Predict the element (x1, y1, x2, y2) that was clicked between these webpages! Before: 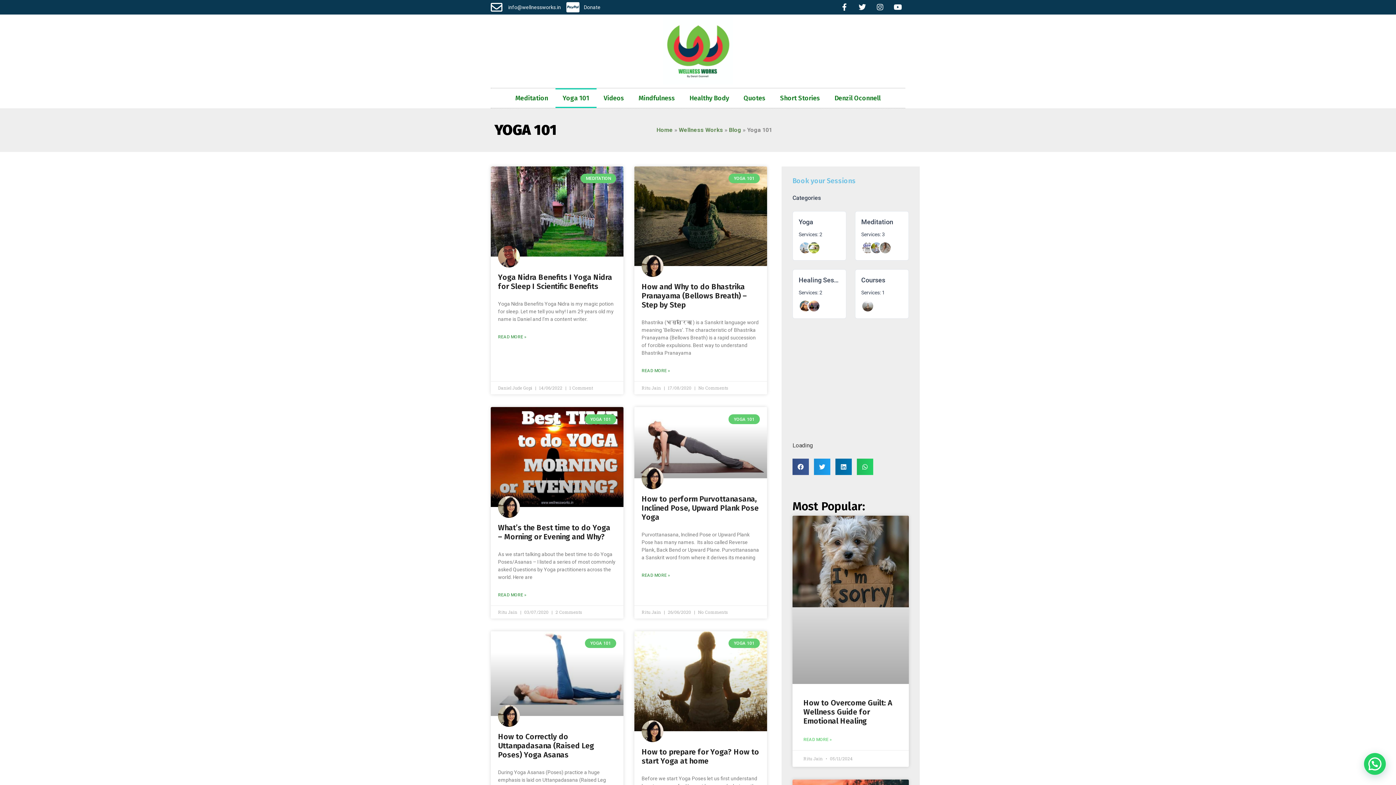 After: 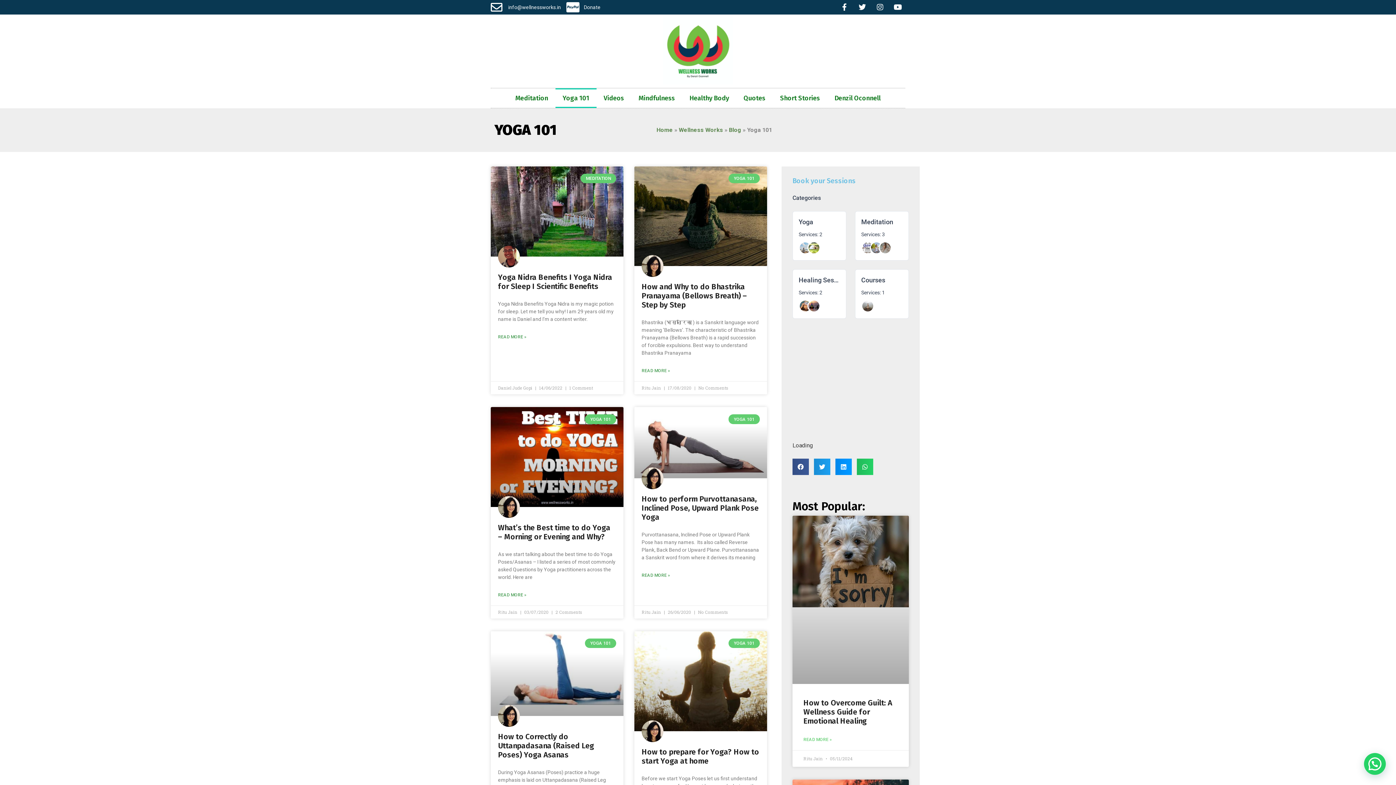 Action: label: Share on linkedin bbox: (835, 426, 851, 443)